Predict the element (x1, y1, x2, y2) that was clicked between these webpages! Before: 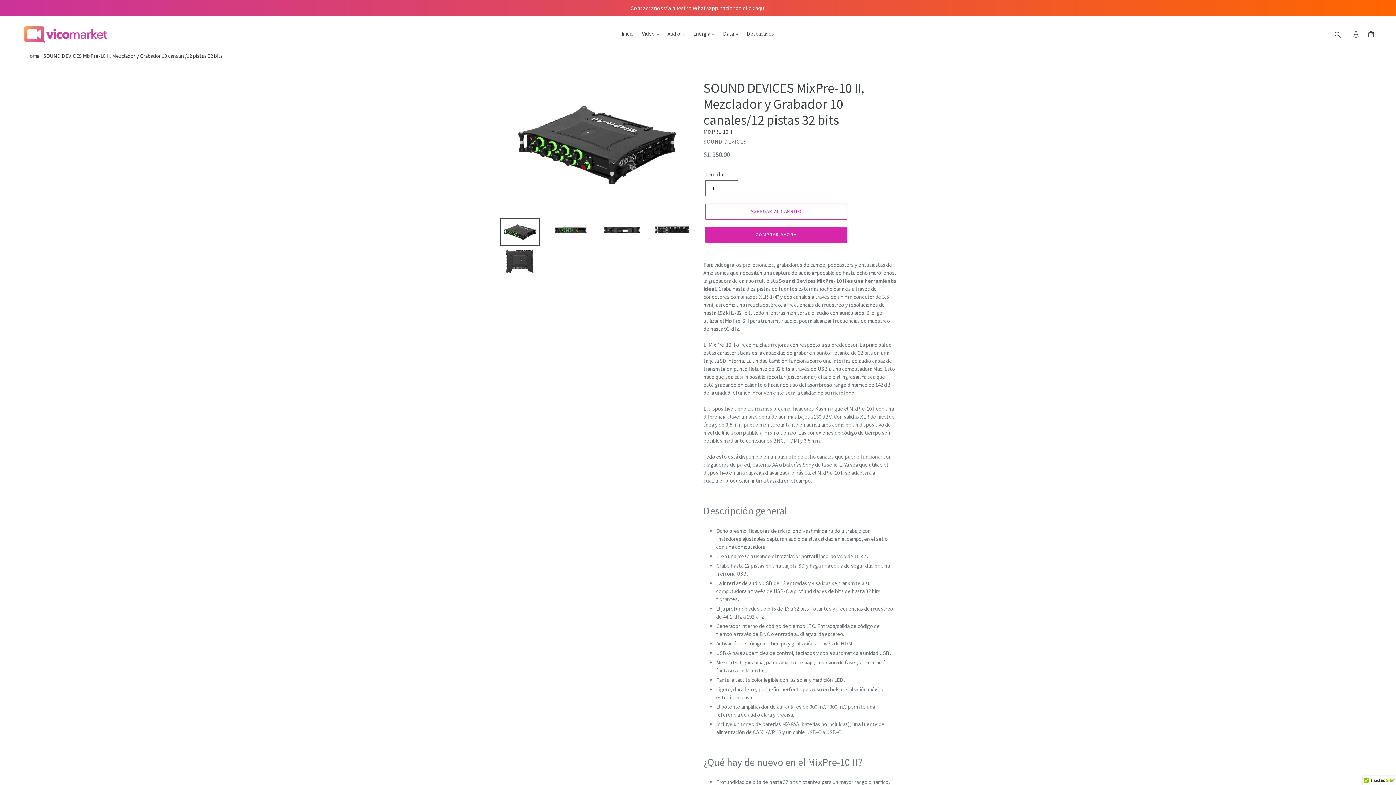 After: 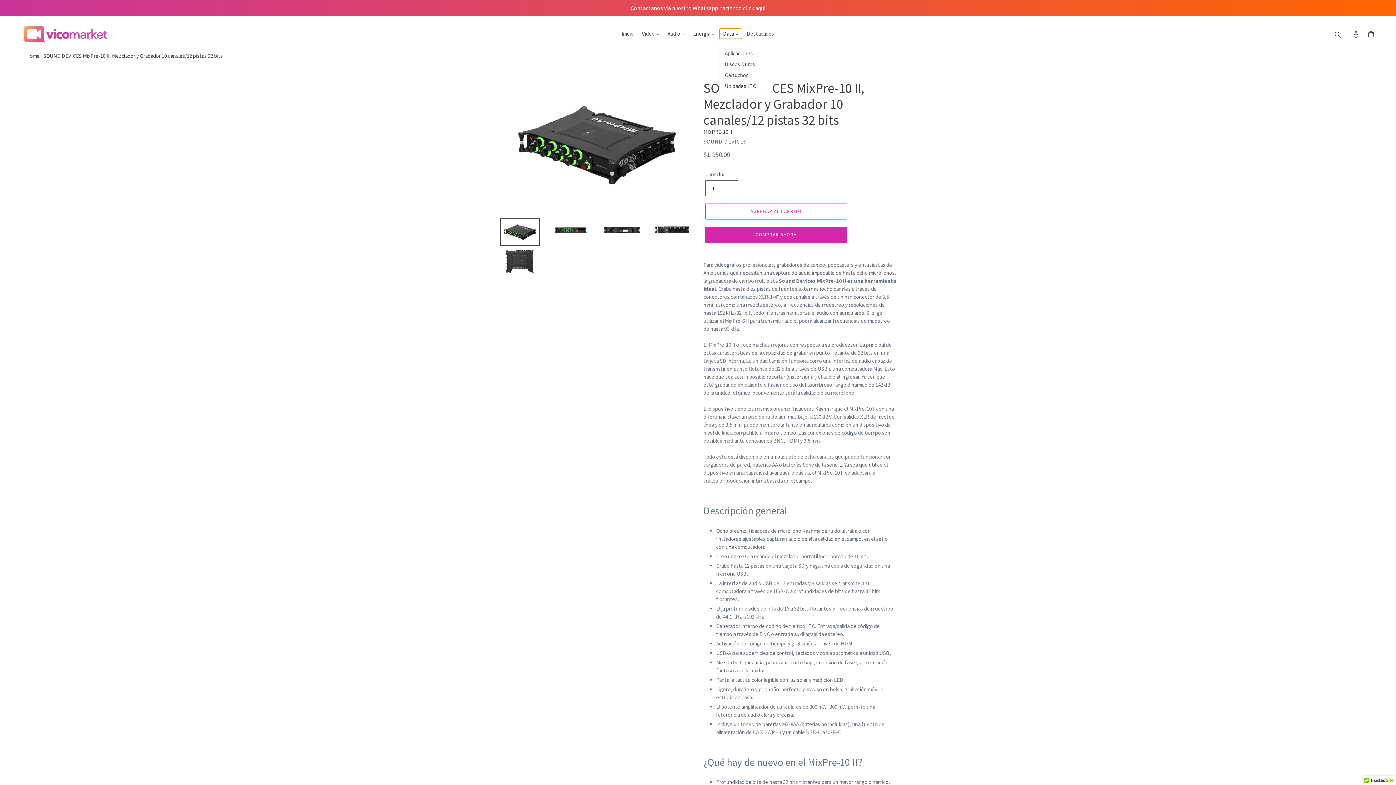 Action: label: Data  bbox: (719, 28, 742, 38)